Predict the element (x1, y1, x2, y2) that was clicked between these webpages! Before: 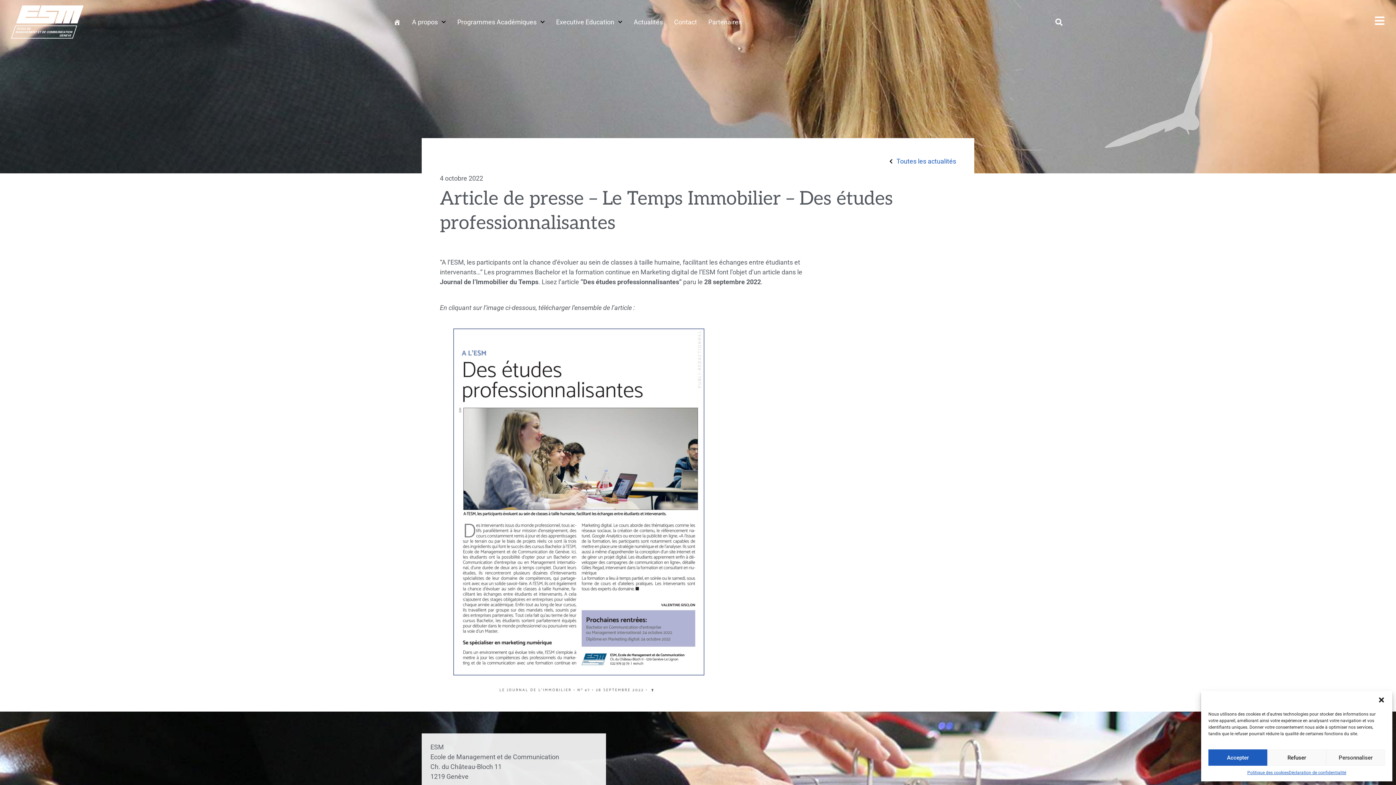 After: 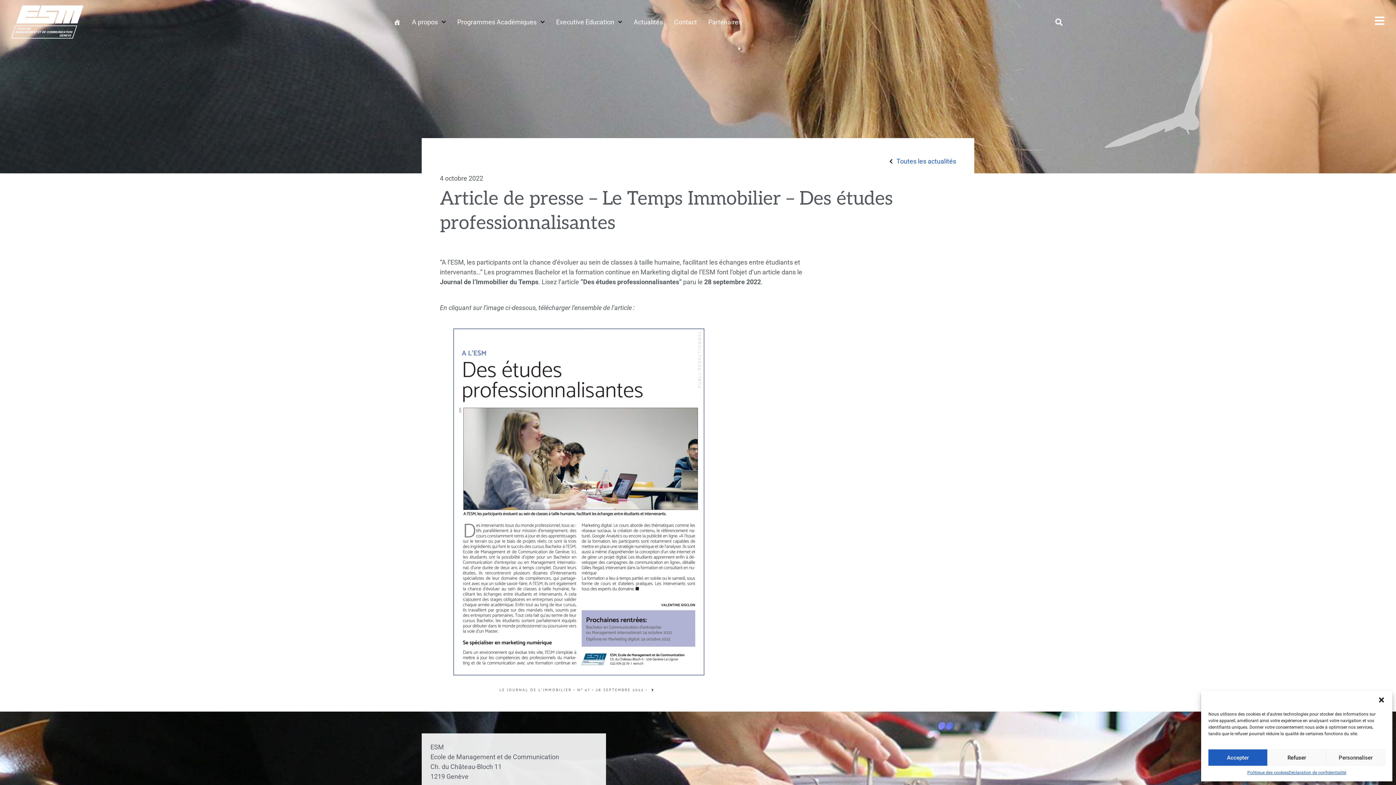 Action: bbox: (440, 321, 724, 693)